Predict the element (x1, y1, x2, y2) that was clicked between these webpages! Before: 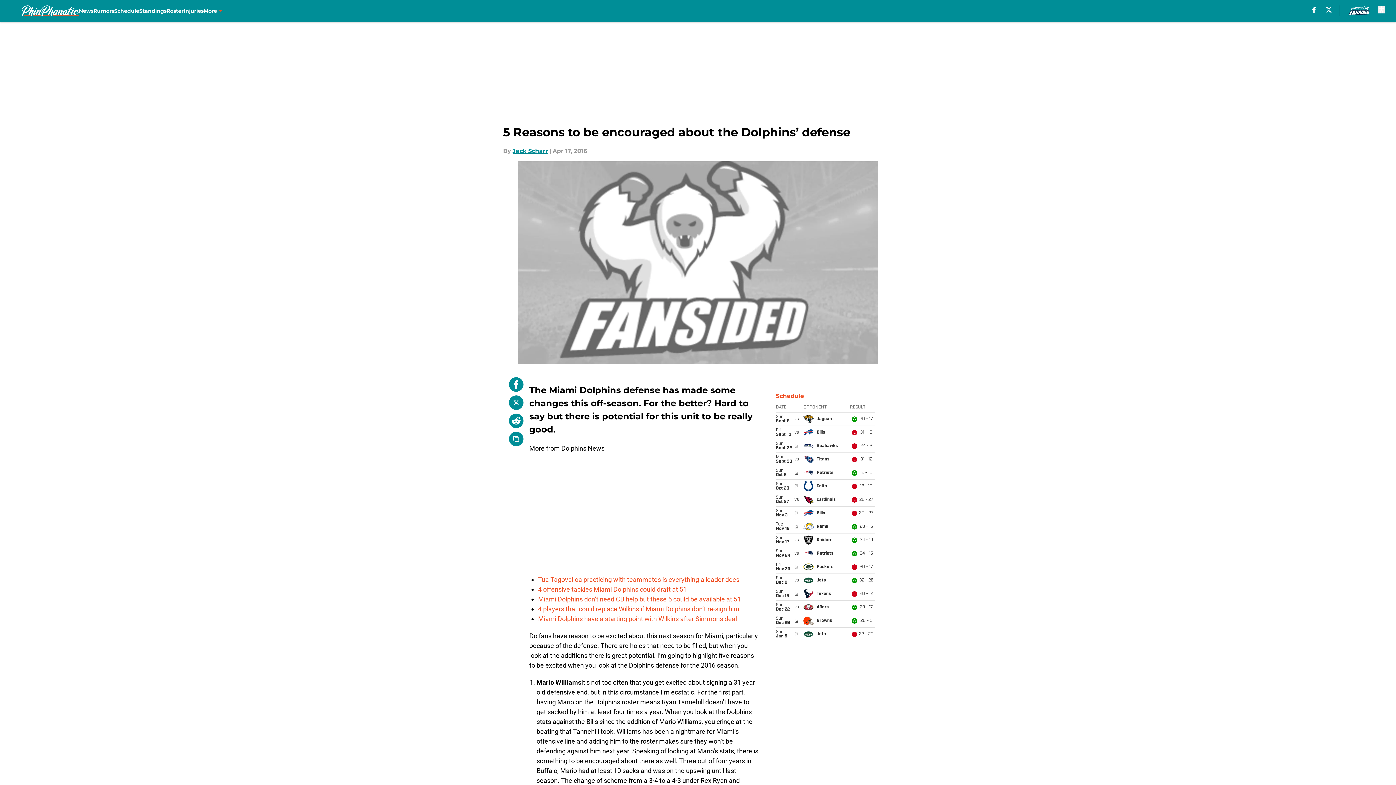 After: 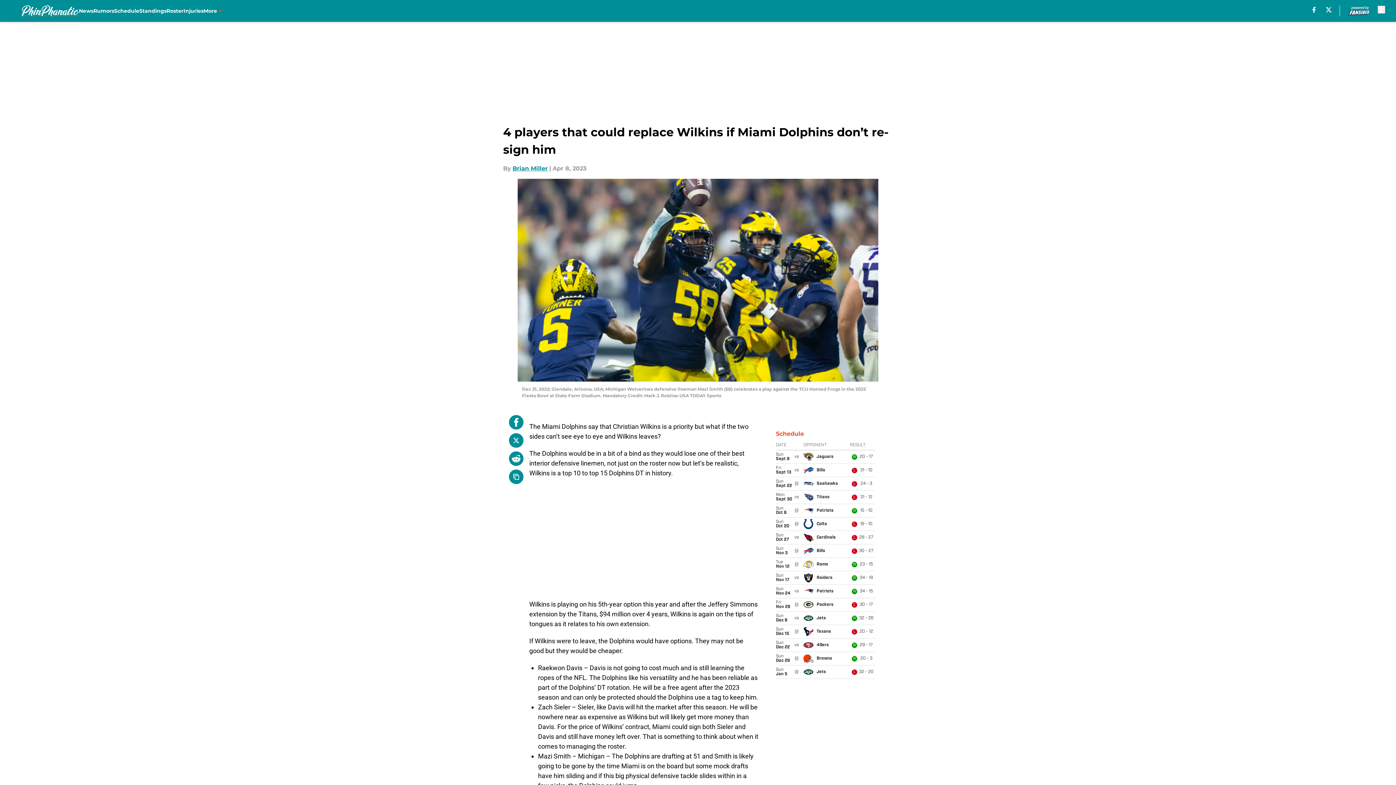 Action: bbox: (538, 605, 739, 613) label: 4 players that could replace Wilkins if Miami Dolphins don’t re-sign him